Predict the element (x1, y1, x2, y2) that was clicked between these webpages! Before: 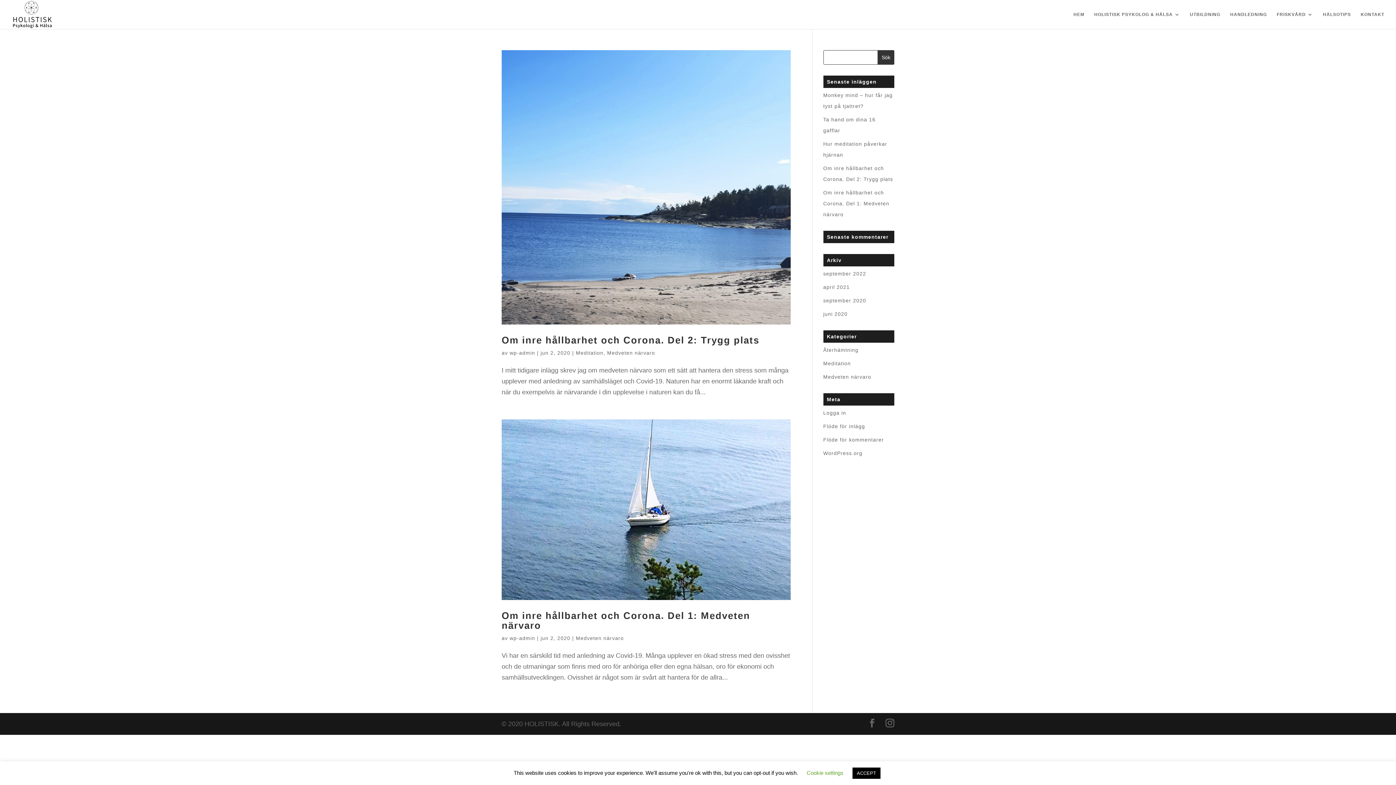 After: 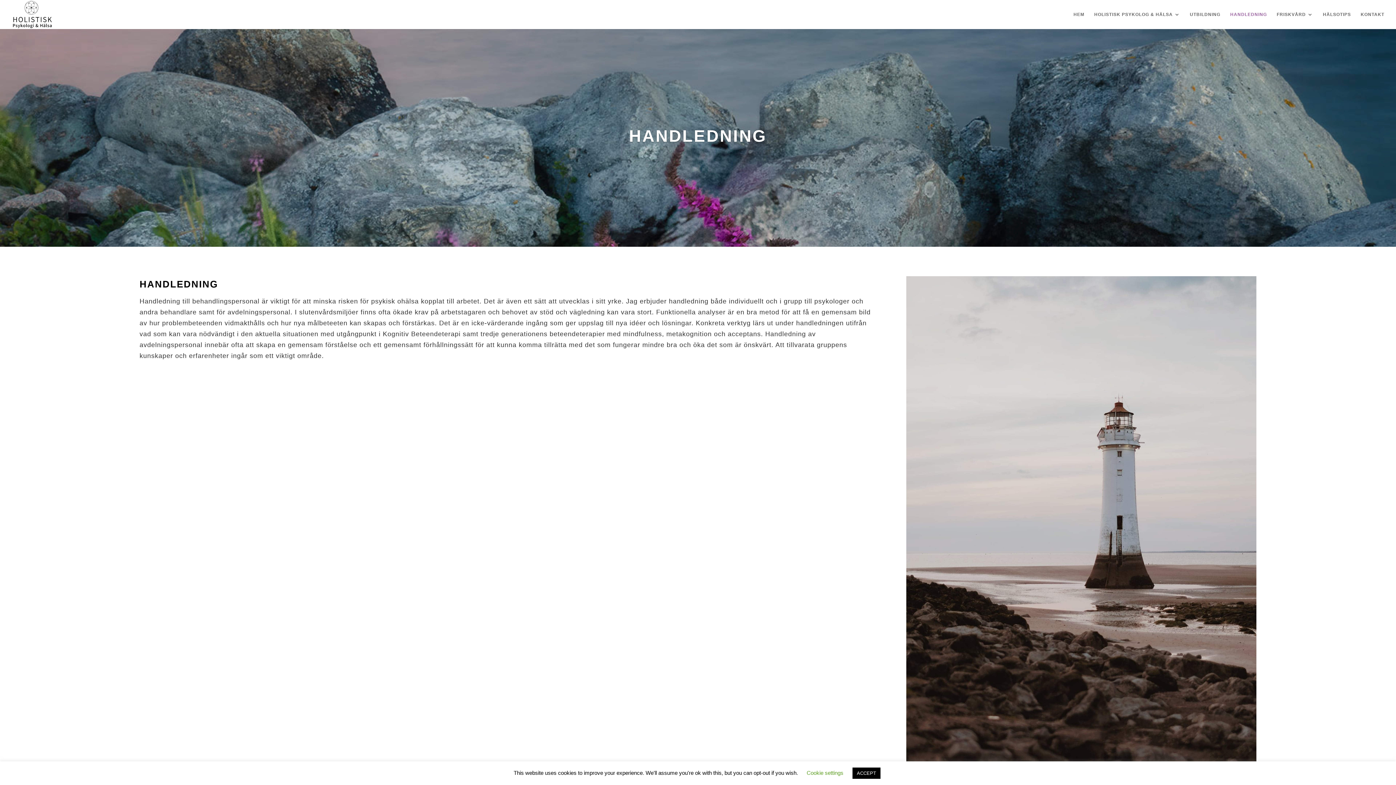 Action: label: HANDLEDNING bbox: (1230, 12, 1267, 29)